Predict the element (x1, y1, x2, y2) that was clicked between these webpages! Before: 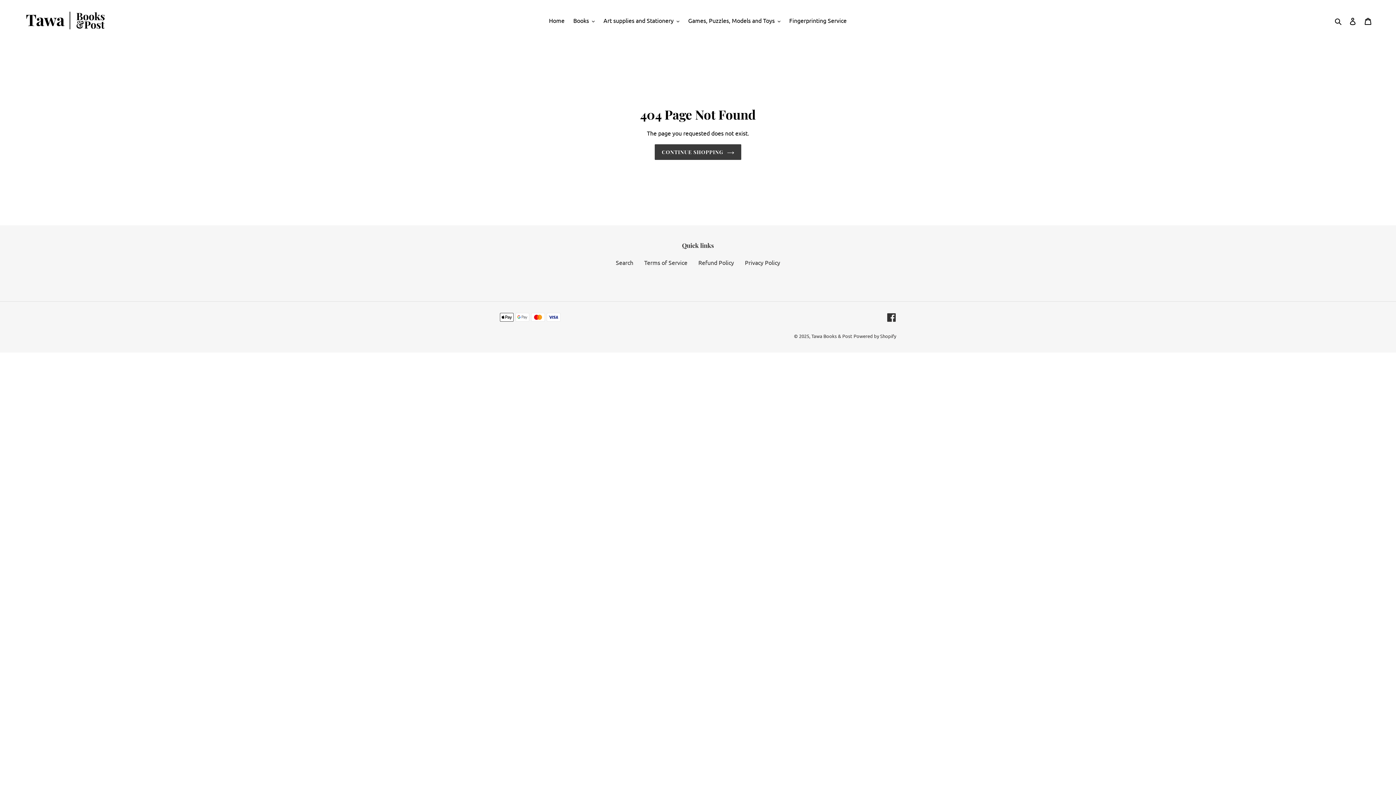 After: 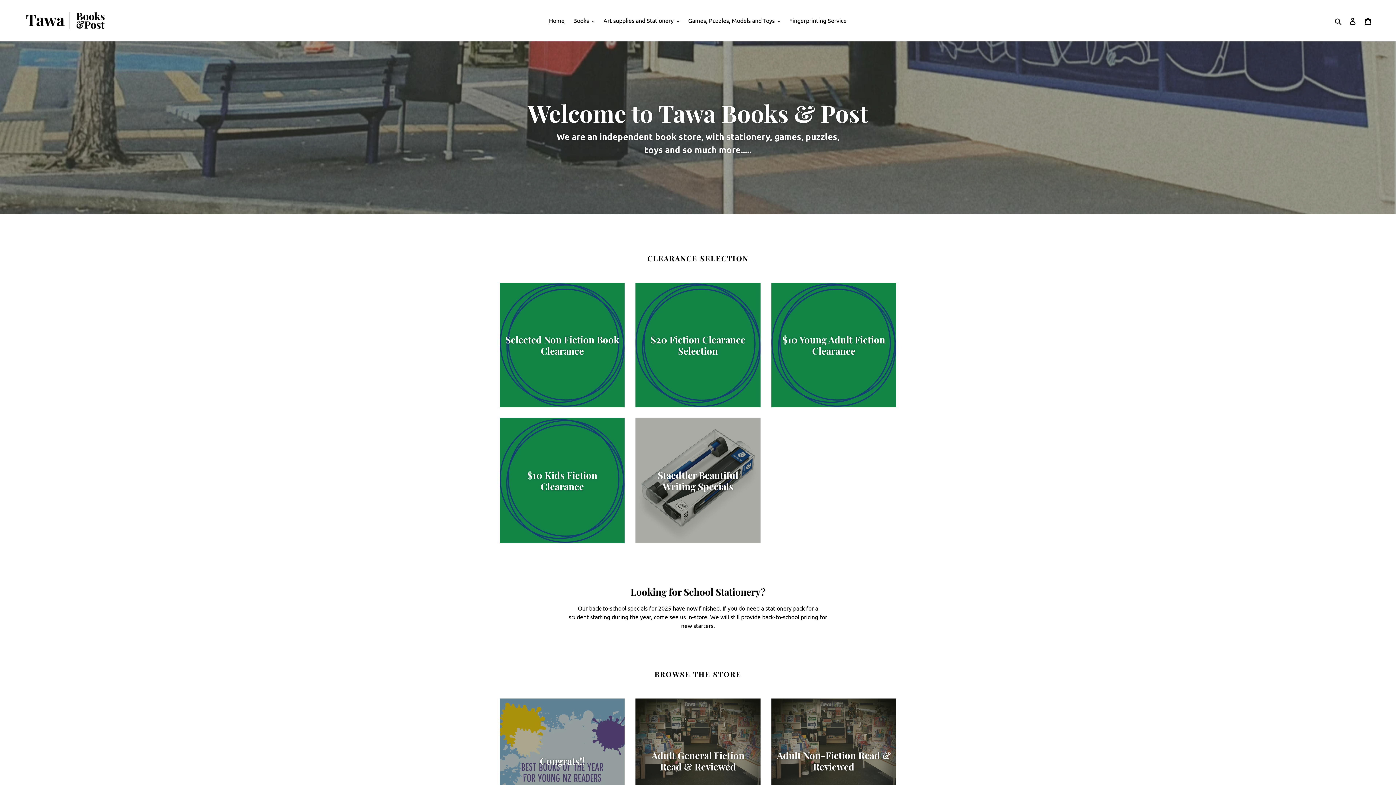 Action: label: Tawa Books & Post bbox: (811, 333, 852, 339)